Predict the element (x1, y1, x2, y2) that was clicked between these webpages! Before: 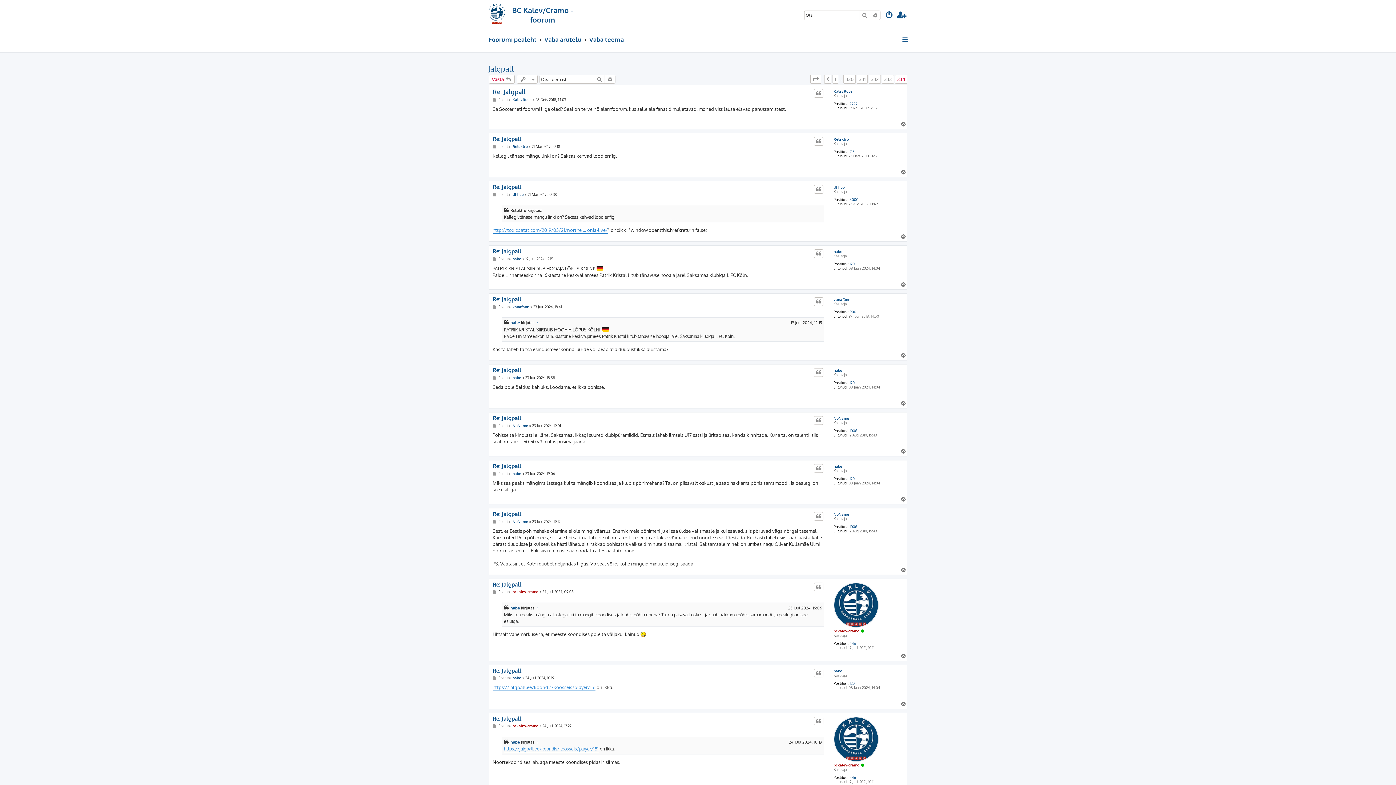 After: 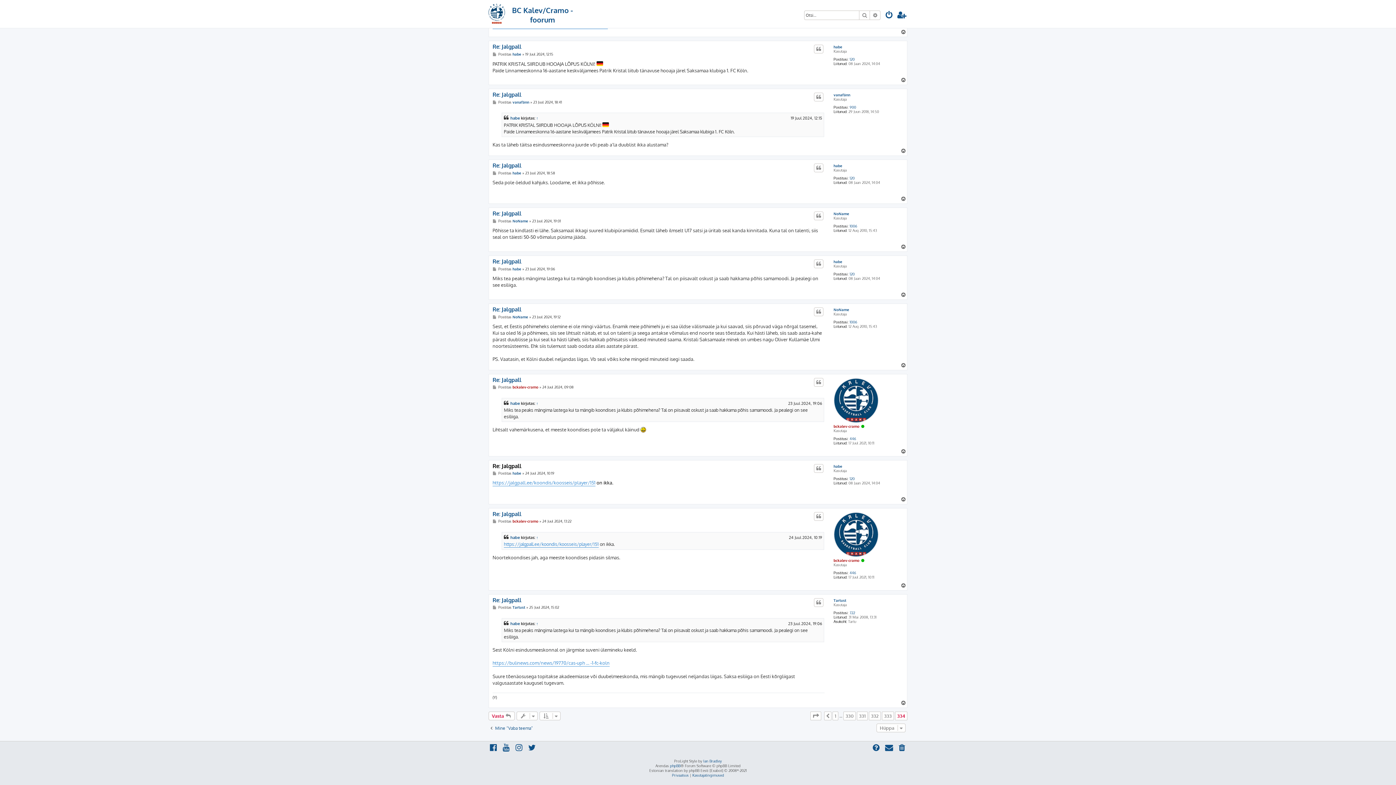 Action: bbox: (492, 676, 497, 680) label: Postitus